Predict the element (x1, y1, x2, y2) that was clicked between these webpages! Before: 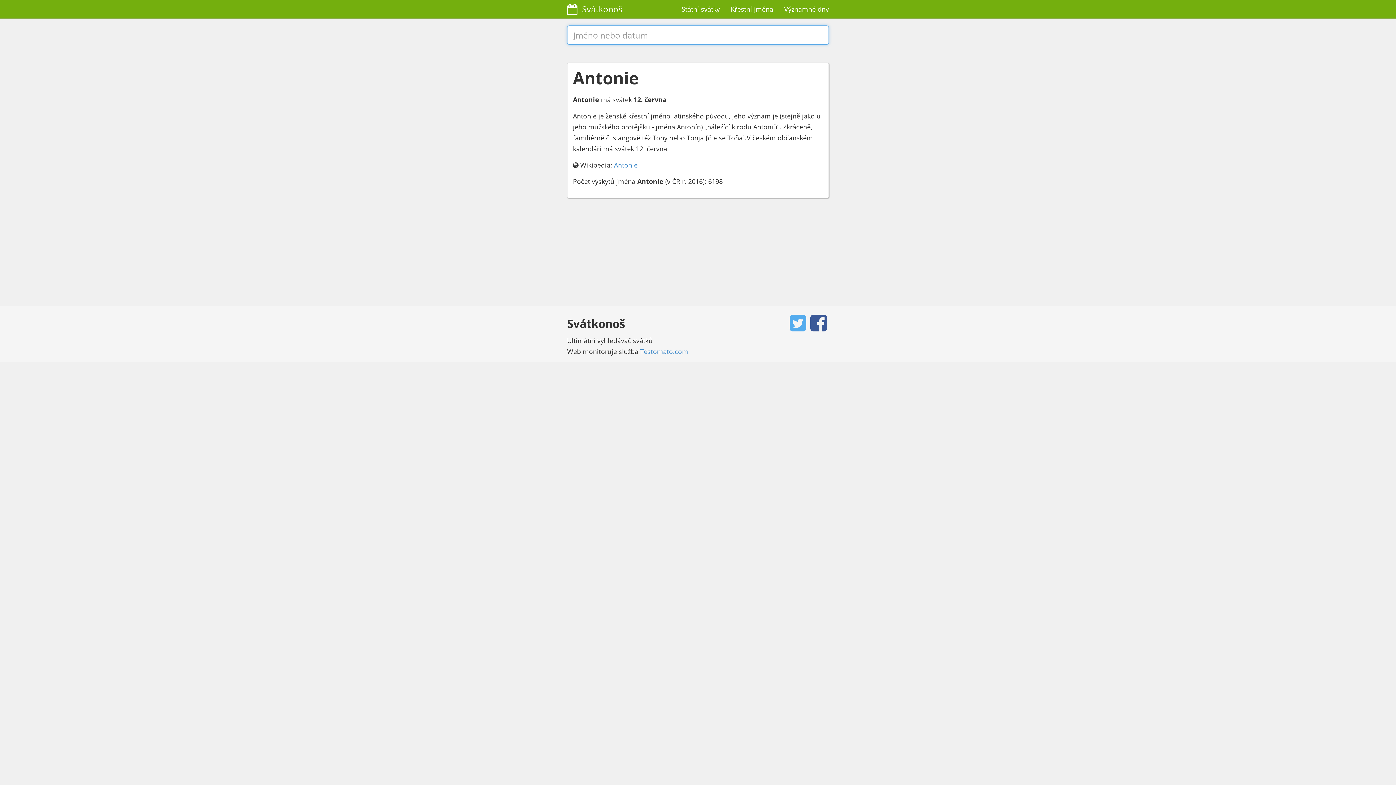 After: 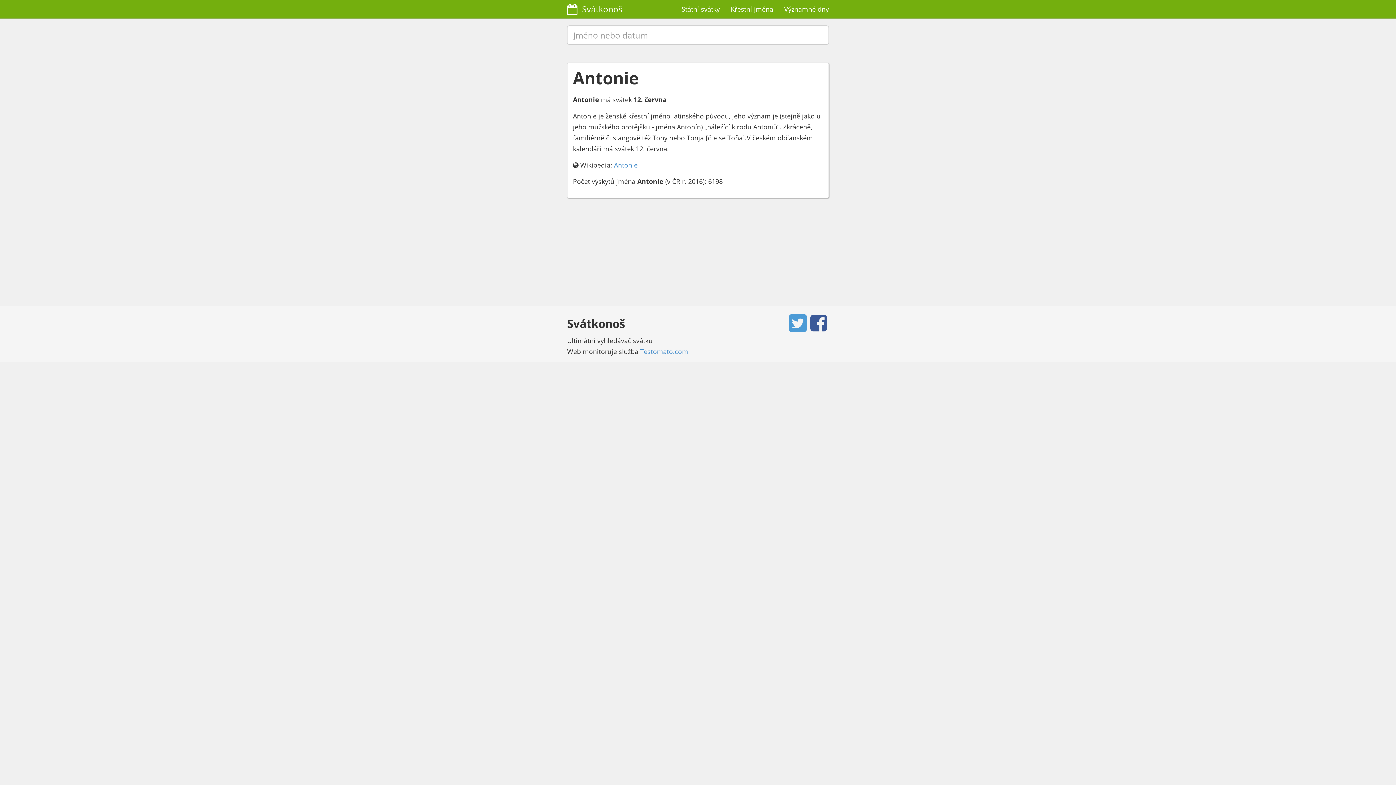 Action: bbox: (787, 313, 808, 333)